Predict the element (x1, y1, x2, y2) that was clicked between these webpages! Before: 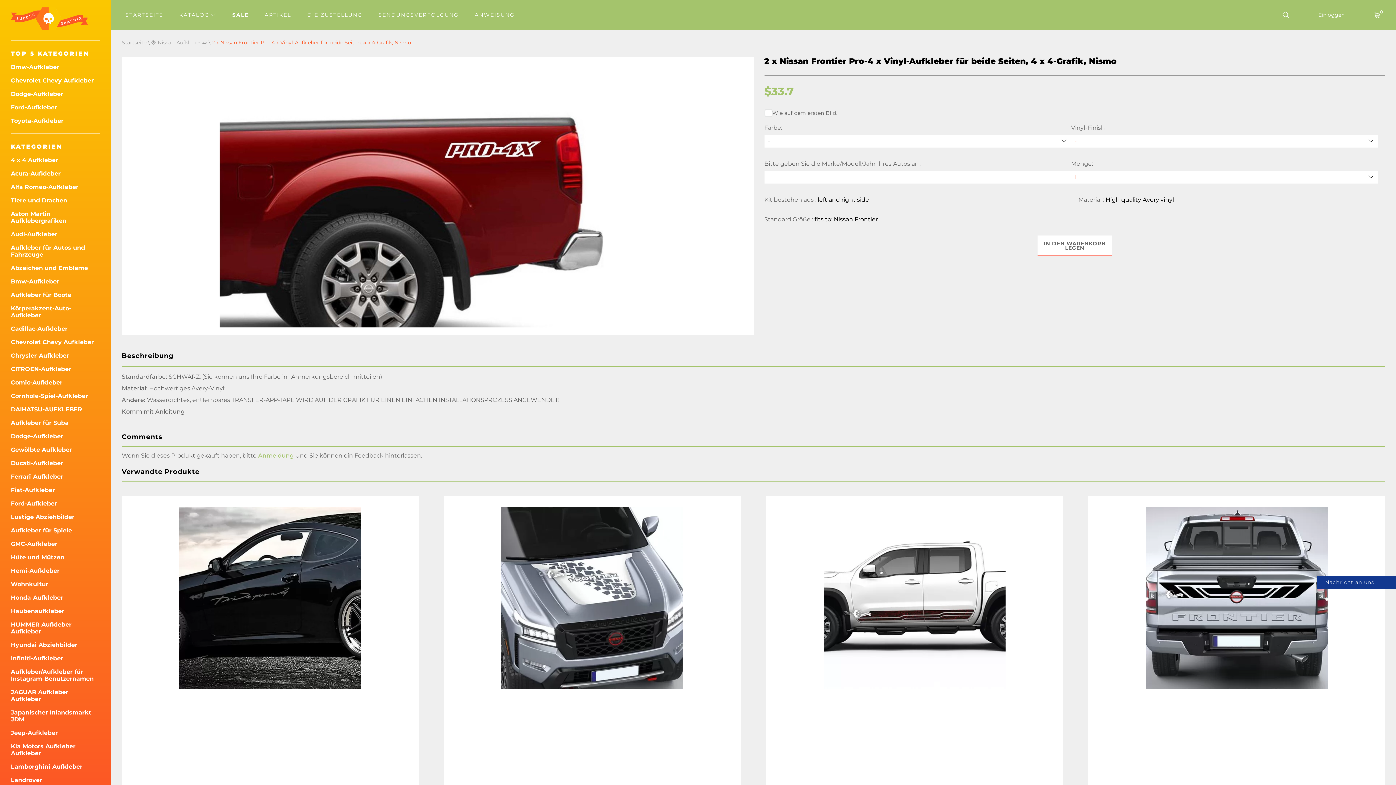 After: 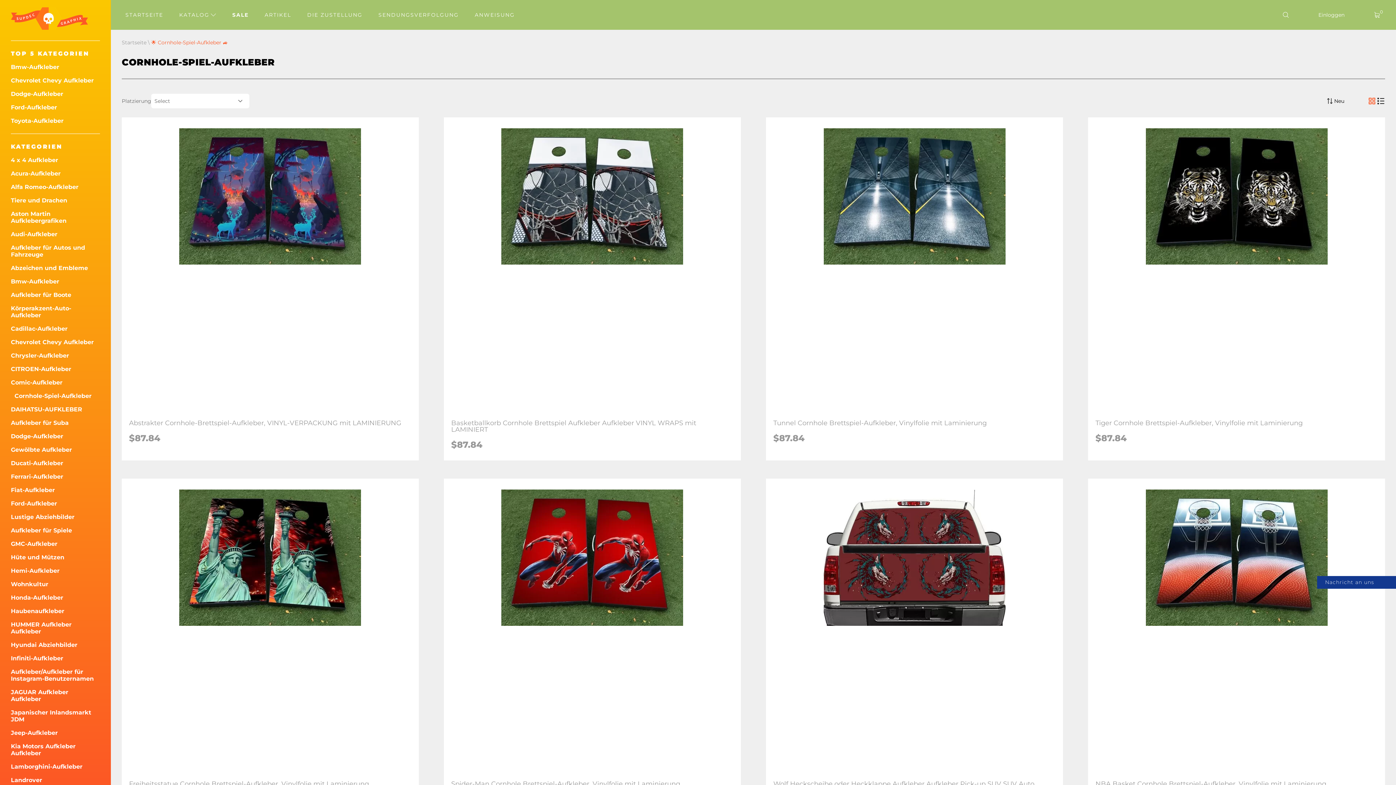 Action: bbox: (10, 392, 100, 399) label: Cornhole-Spiel-Aufkleber